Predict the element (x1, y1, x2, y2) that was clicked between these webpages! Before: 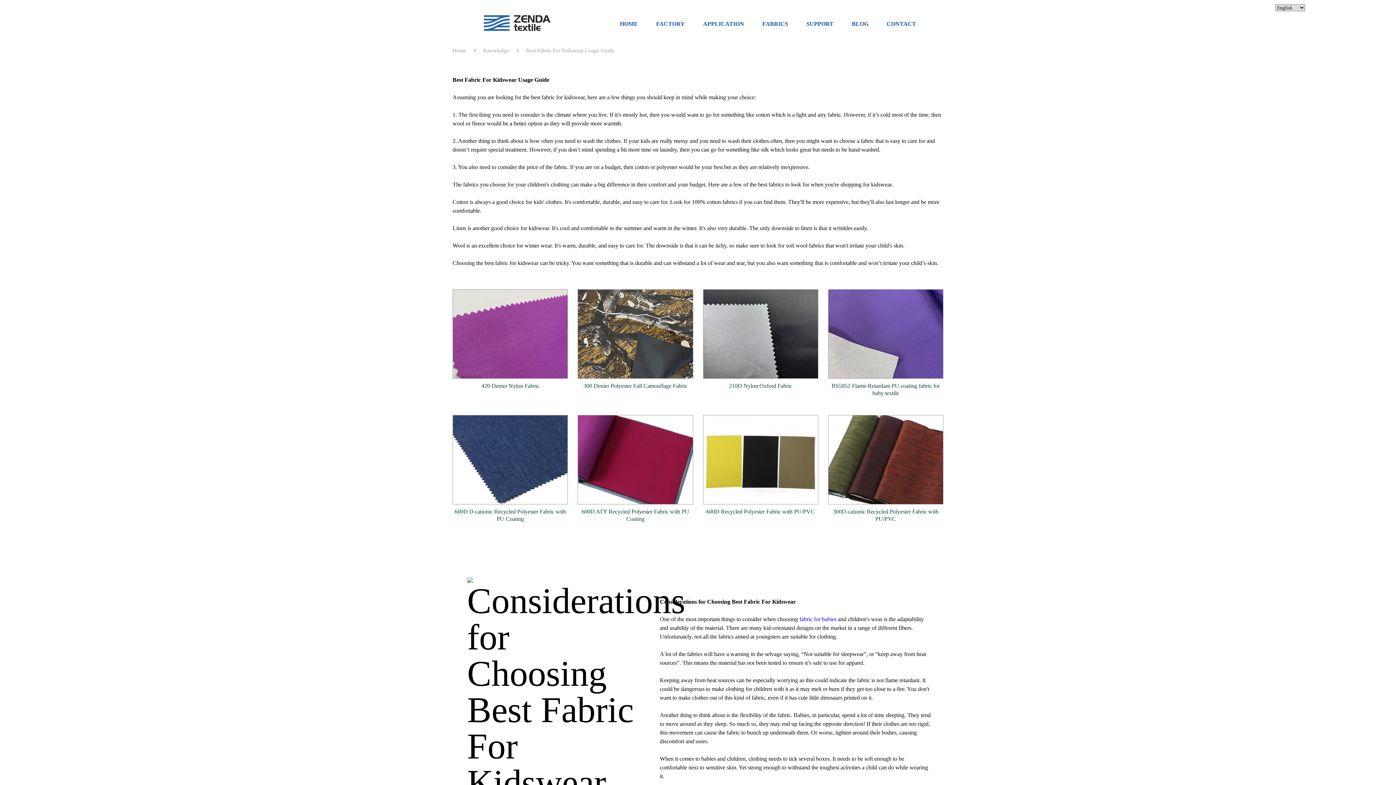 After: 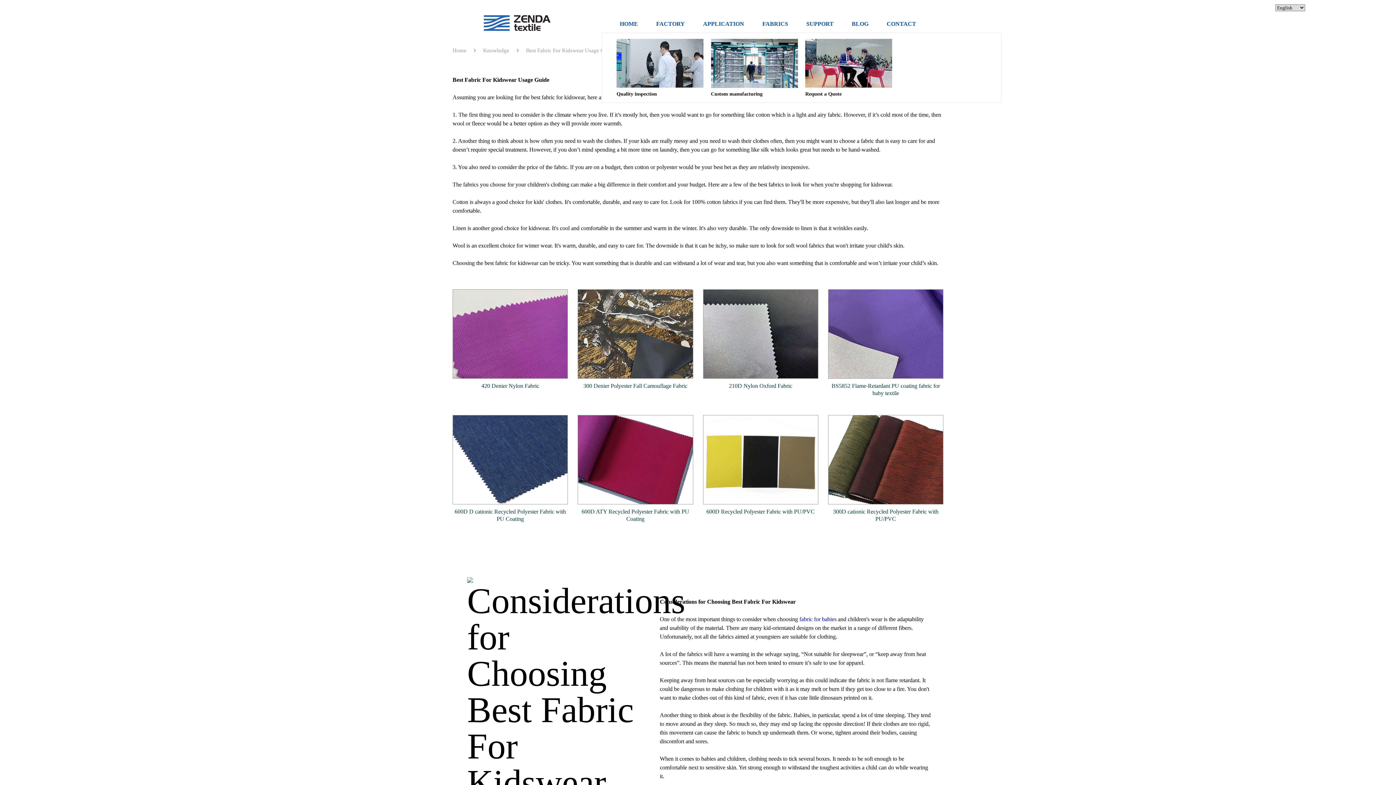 Action: label: SUPPORT bbox: (806, 12, 833, 35)